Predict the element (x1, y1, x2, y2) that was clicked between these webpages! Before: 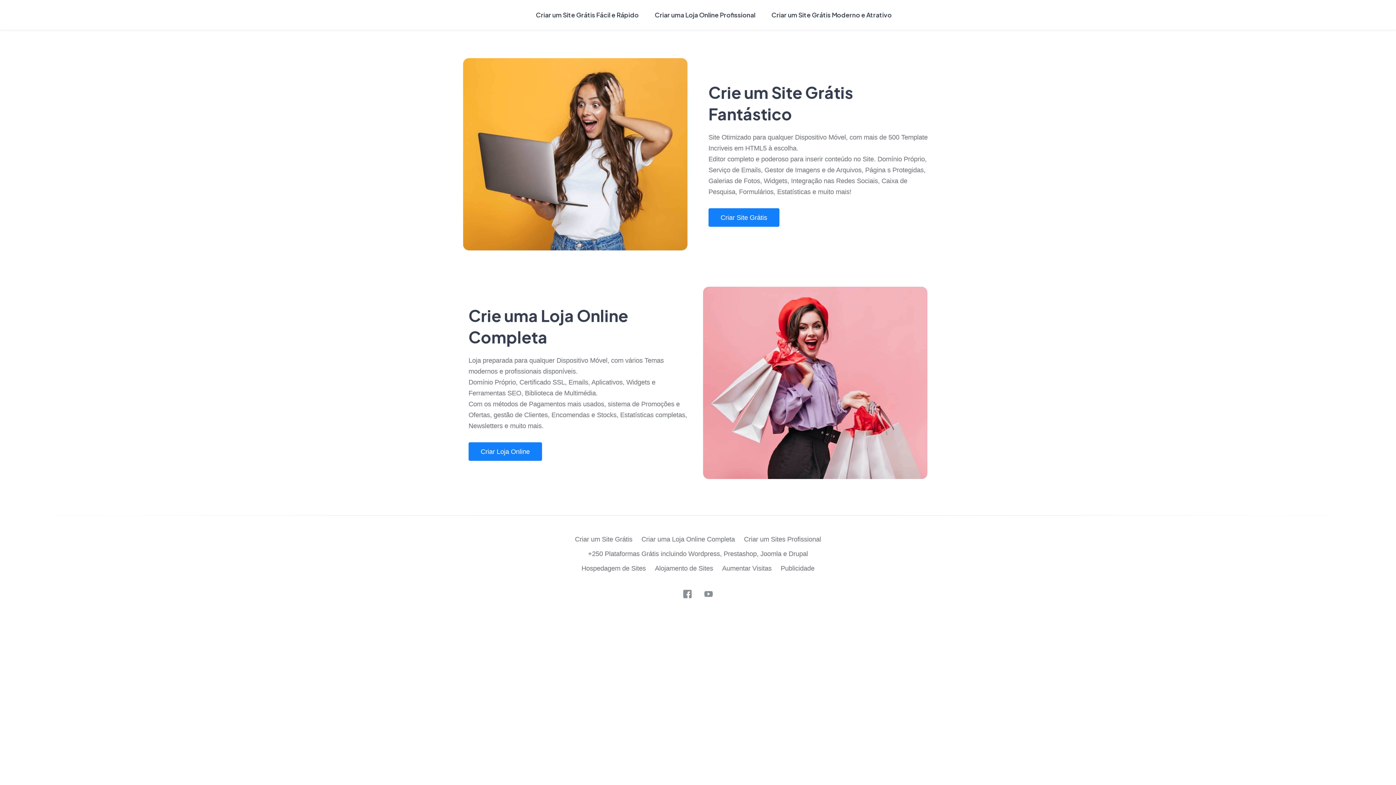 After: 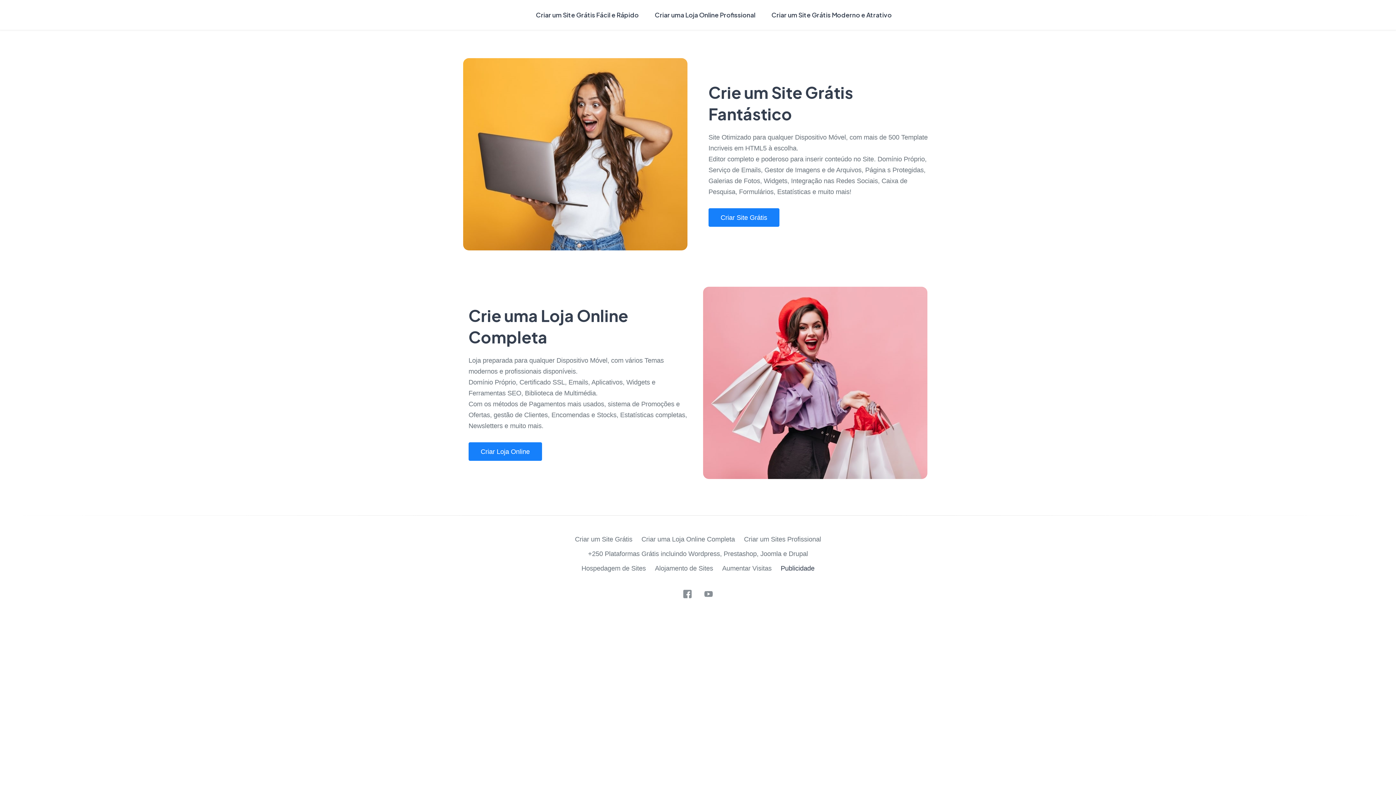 Action: bbox: (780, 564, 814, 572) label: Publicidade